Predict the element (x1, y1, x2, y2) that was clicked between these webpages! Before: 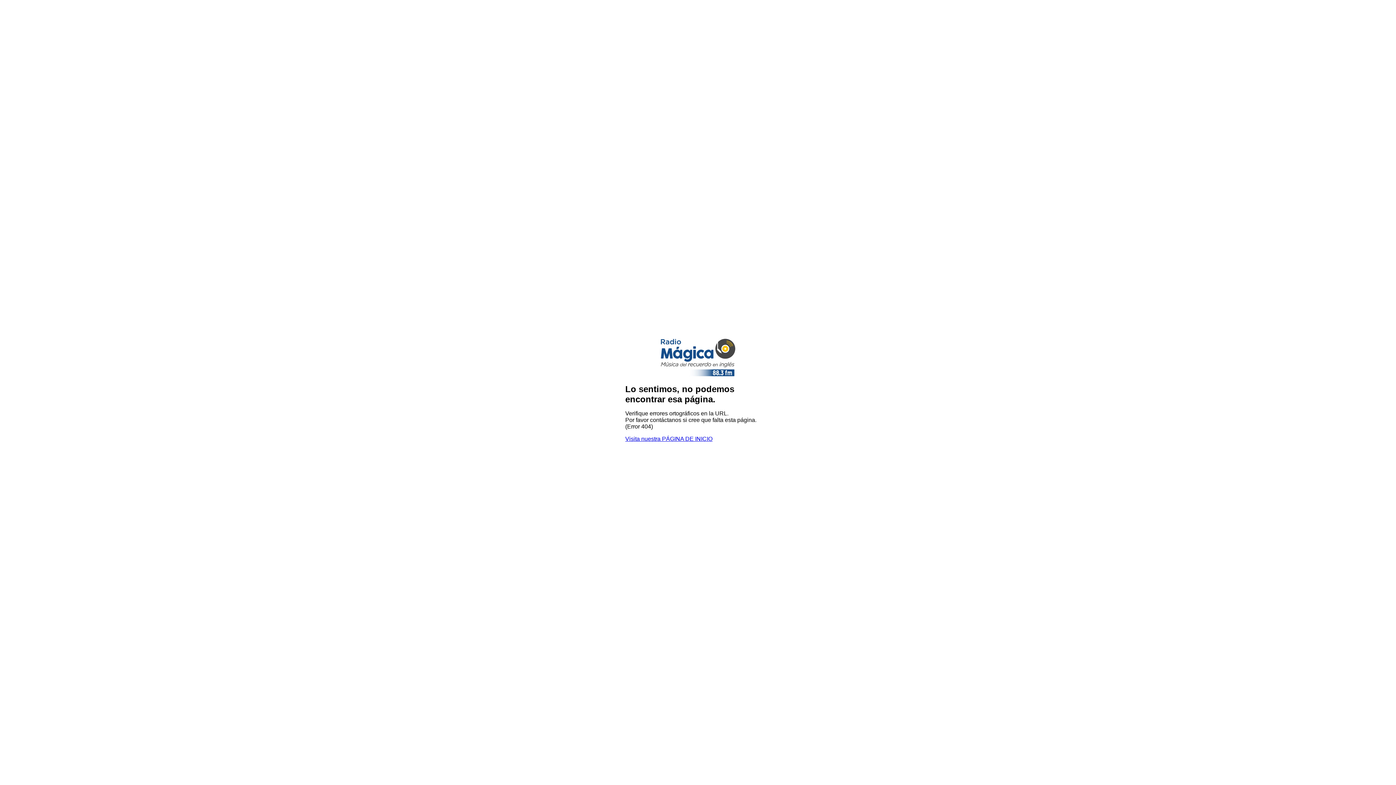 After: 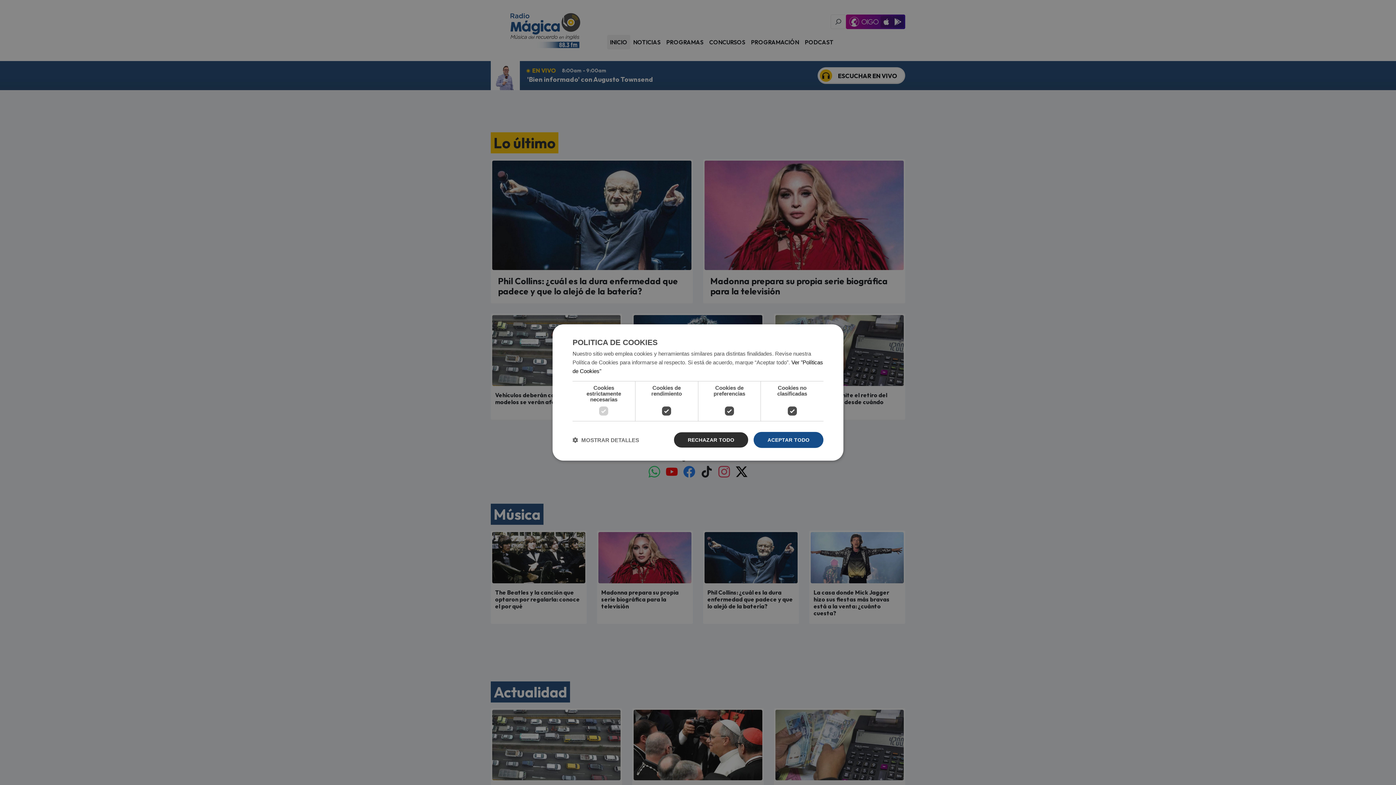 Action: bbox: (625, 435, 712, 442) label: Visita nuestra PÁGINA DE INICIO